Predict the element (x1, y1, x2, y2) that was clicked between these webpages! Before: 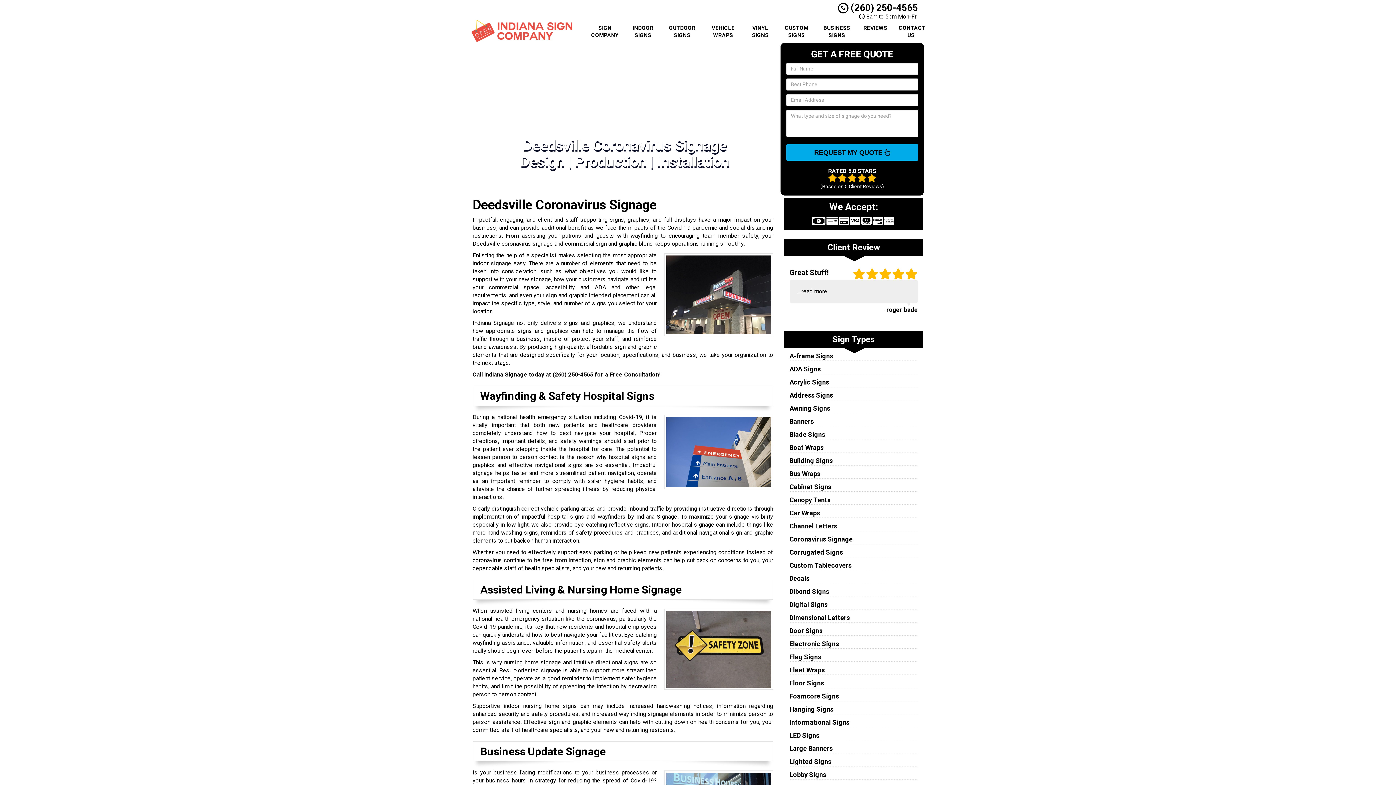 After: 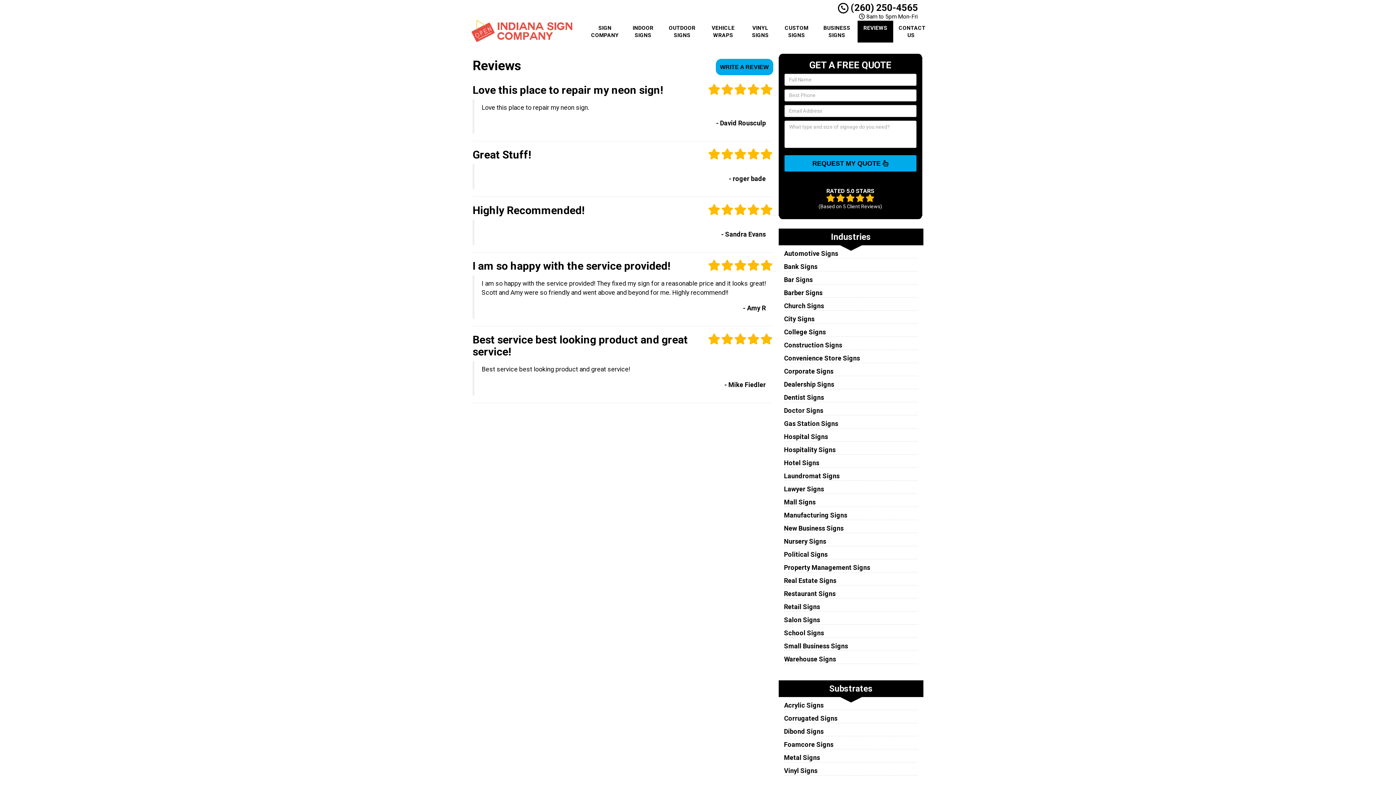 Action: label: REVIEWS bbox: (857, 20, 893, 42)